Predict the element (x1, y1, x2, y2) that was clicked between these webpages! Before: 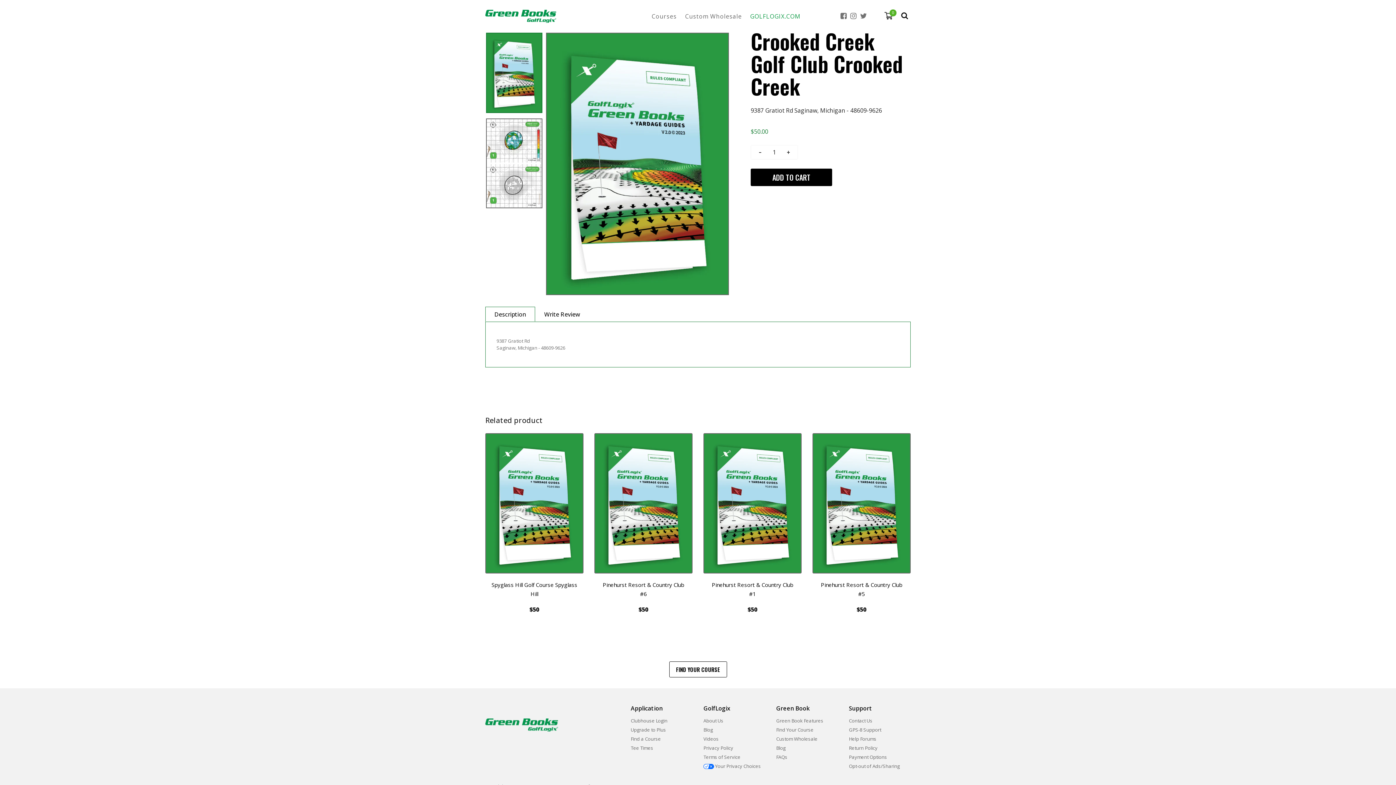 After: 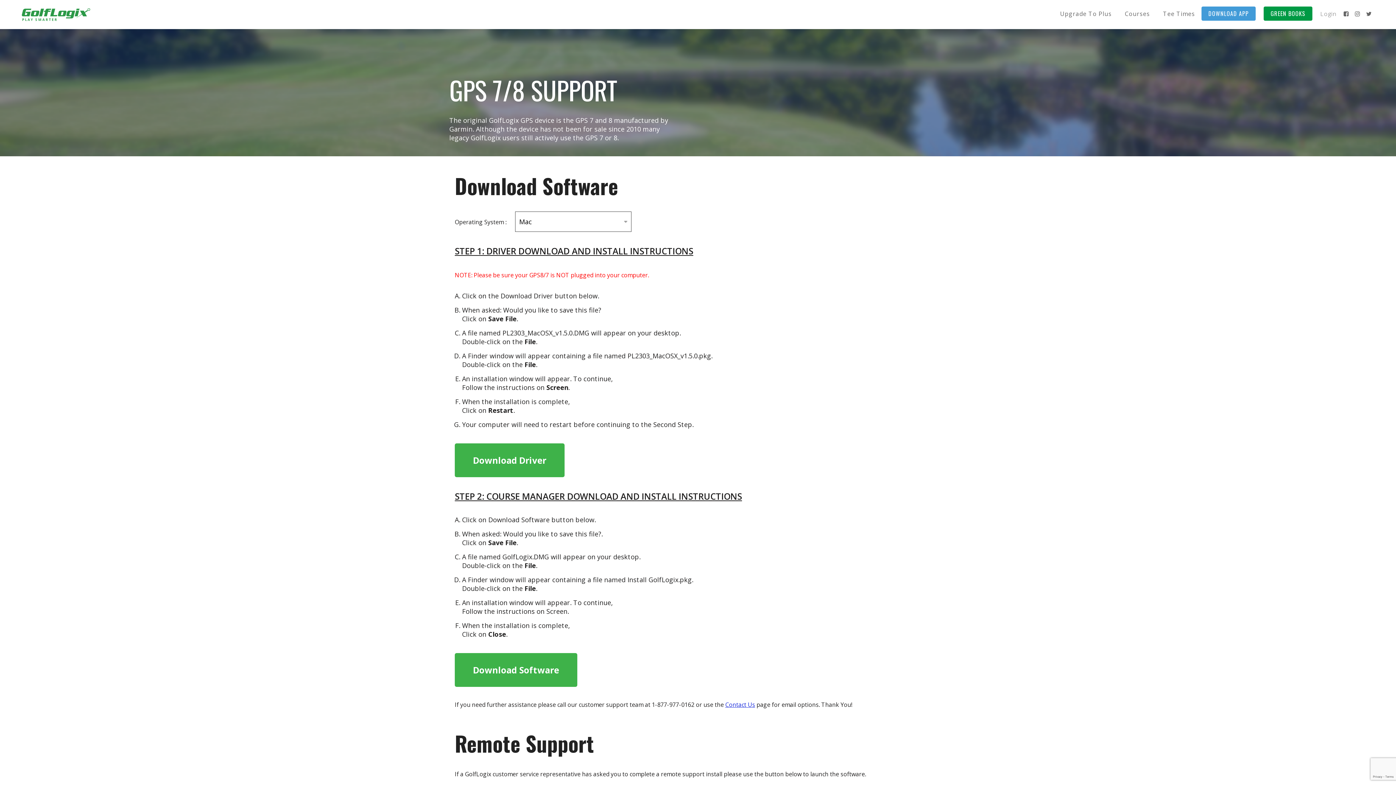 Action: label: GPS-8 Support bbox: (849, 726, 881, 733)